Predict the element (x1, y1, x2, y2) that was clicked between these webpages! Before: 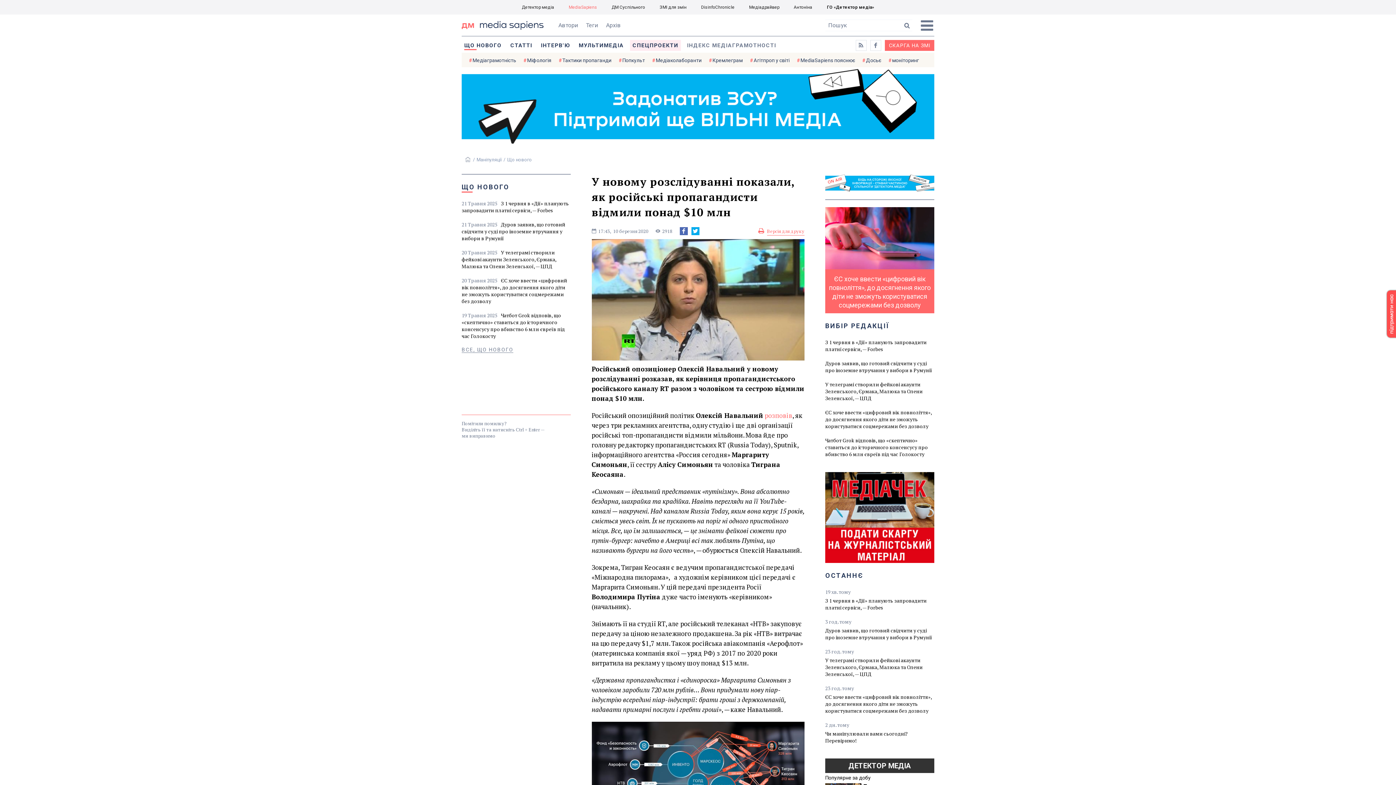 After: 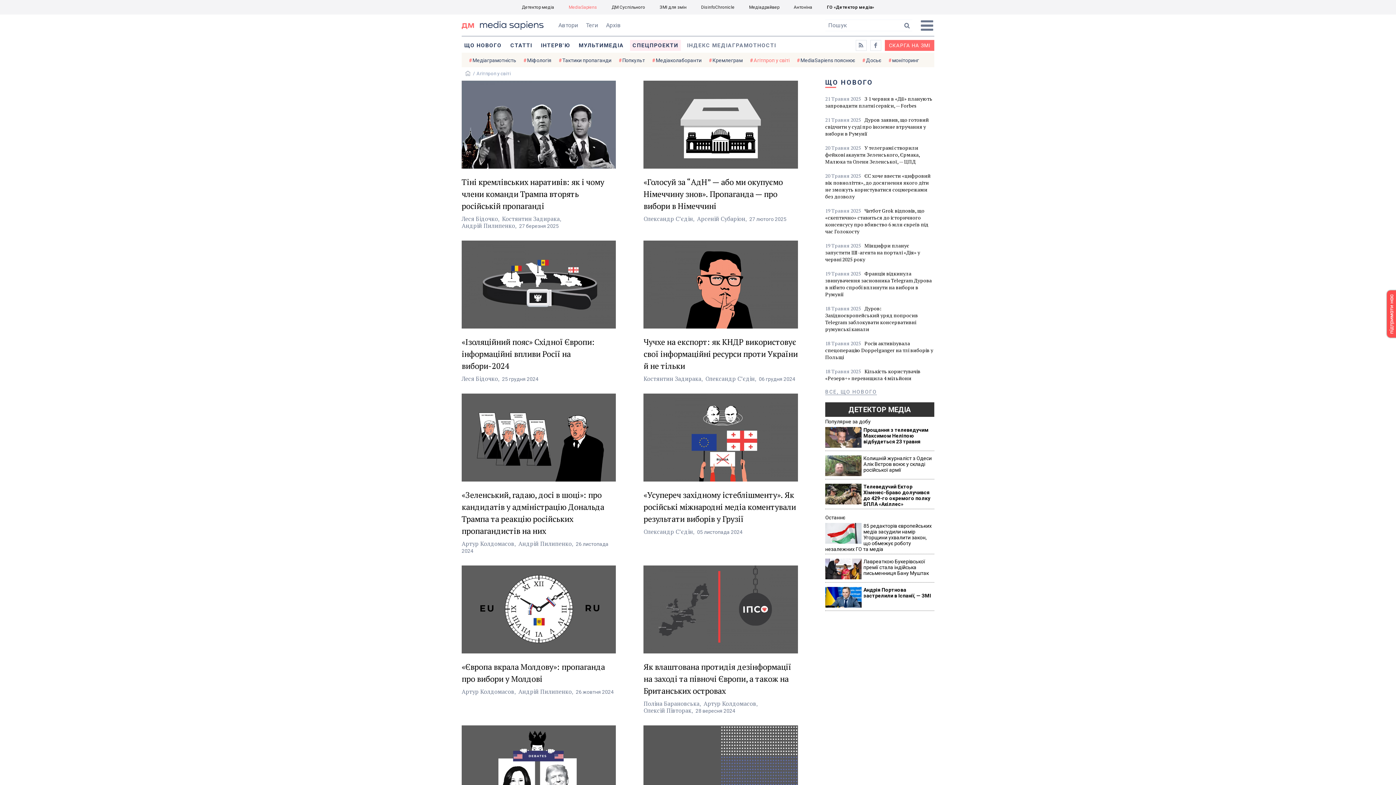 Action: bbox: (753, 54, 789, 65) label: Агітпроп у світі